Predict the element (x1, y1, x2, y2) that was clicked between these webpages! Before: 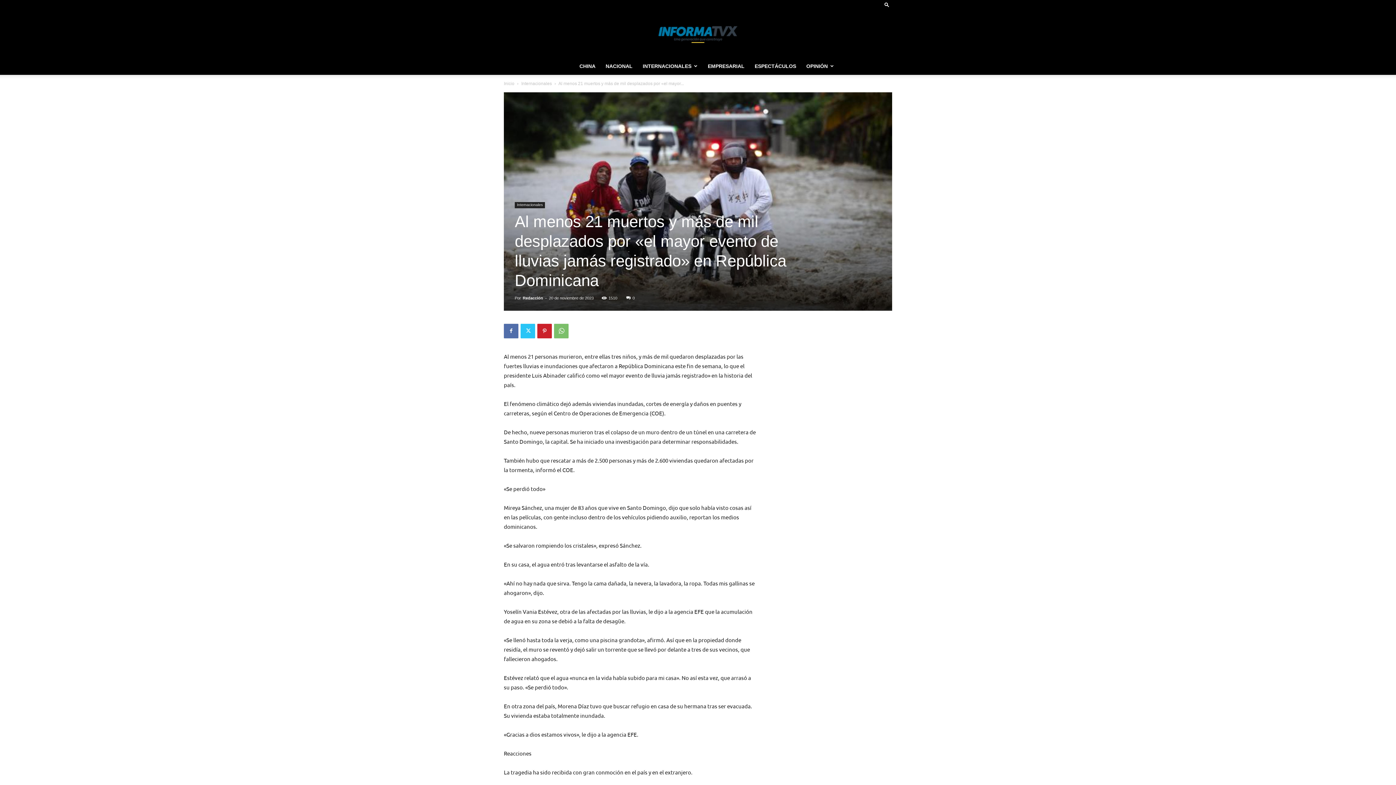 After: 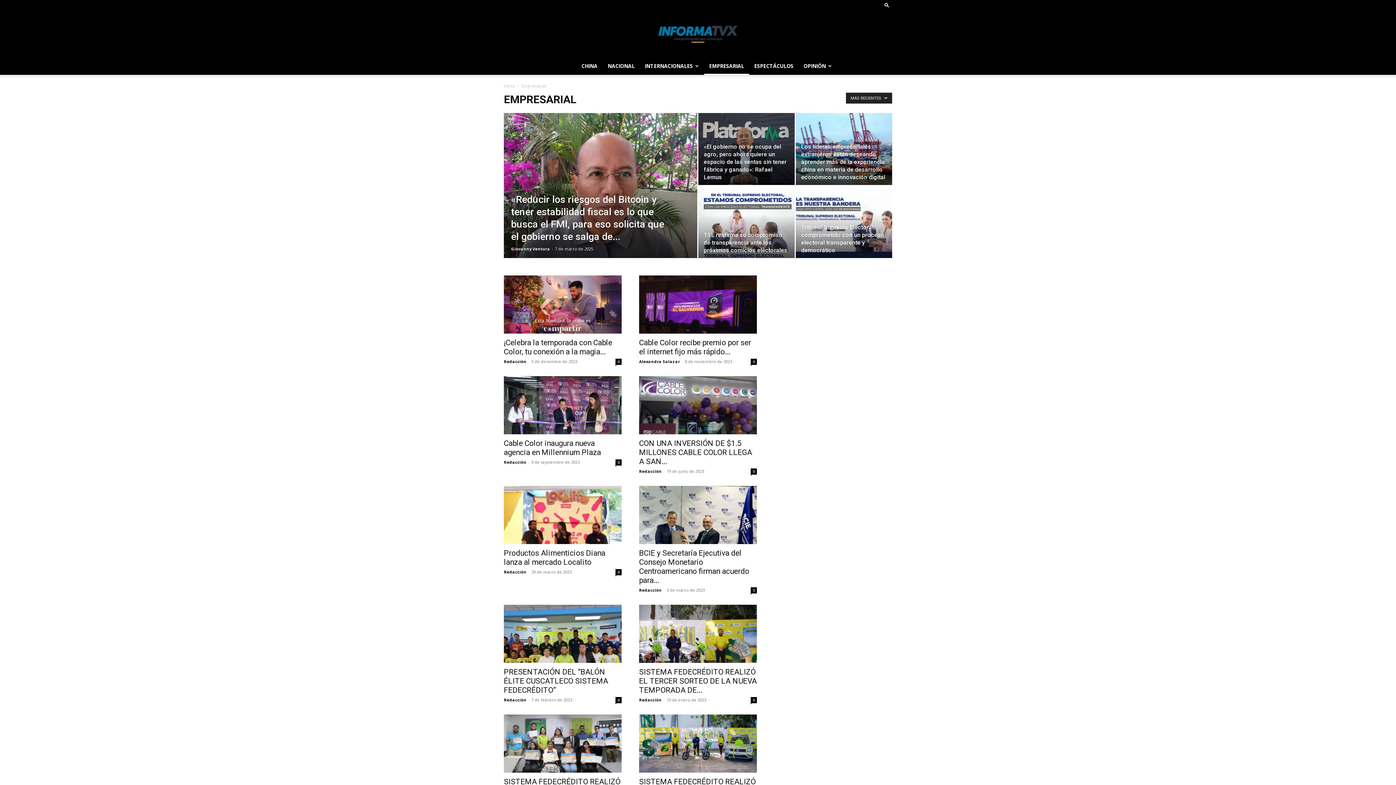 Action: bbox: (702, 57, 749, 74) label: EMPRESARIAL